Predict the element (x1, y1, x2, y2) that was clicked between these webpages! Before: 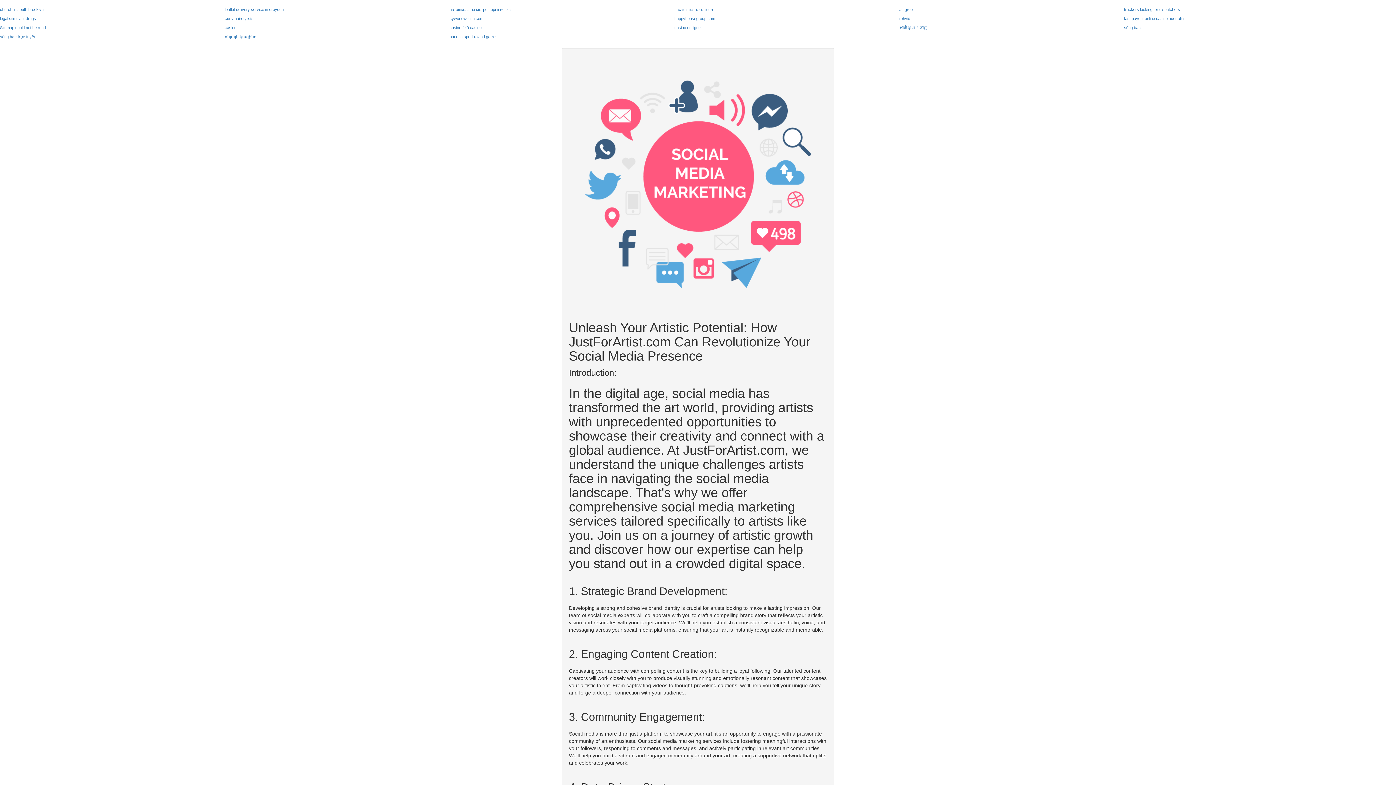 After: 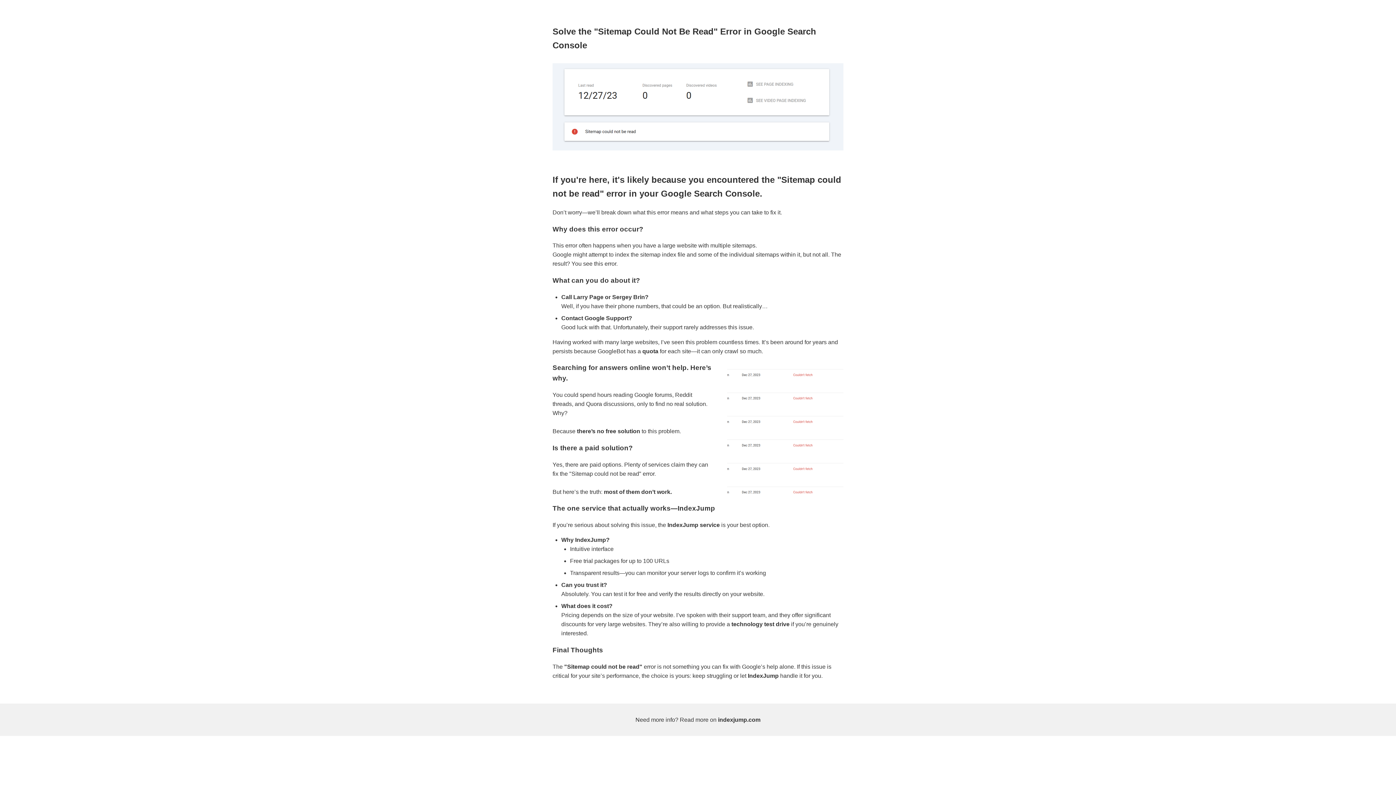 Action: label: Sitemap could not be read bbox: (0, 25, 45, 29)